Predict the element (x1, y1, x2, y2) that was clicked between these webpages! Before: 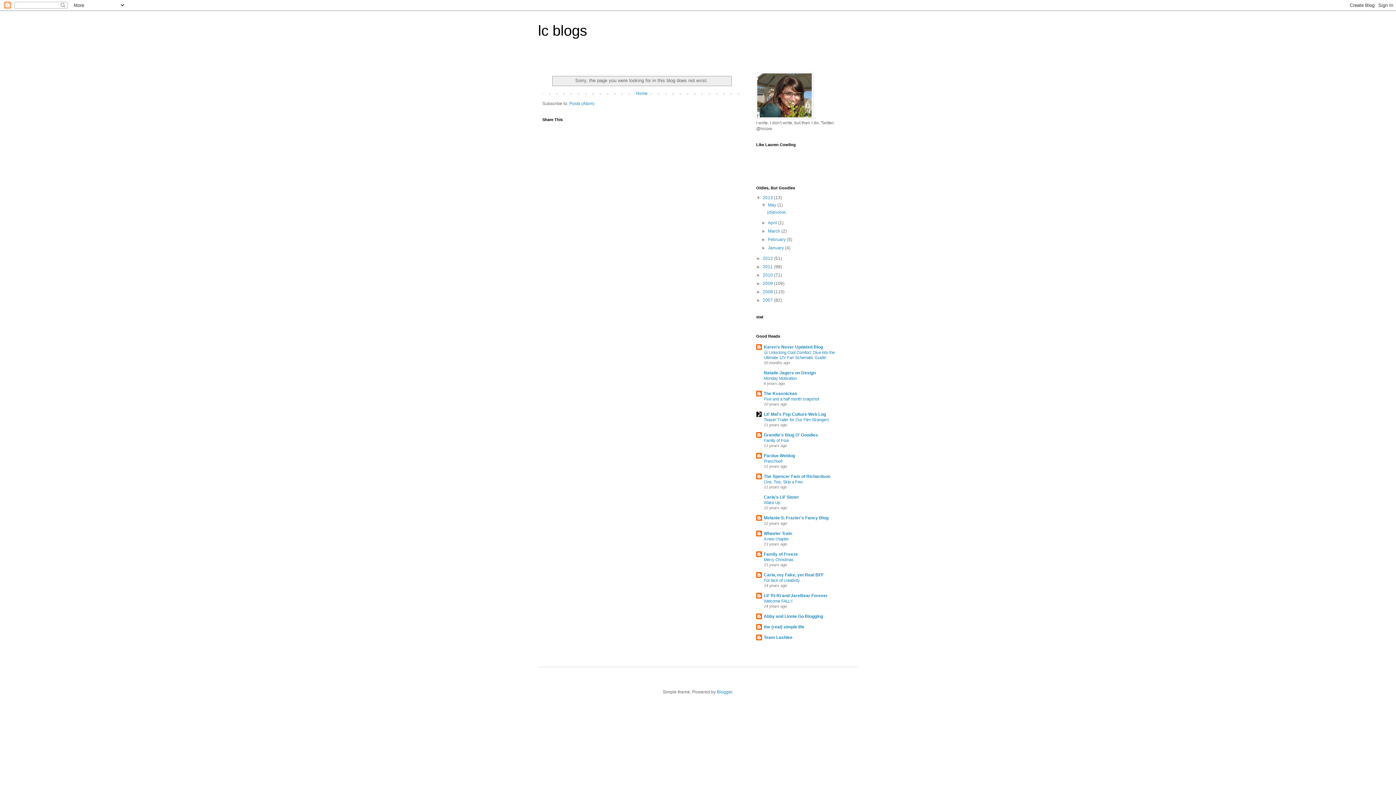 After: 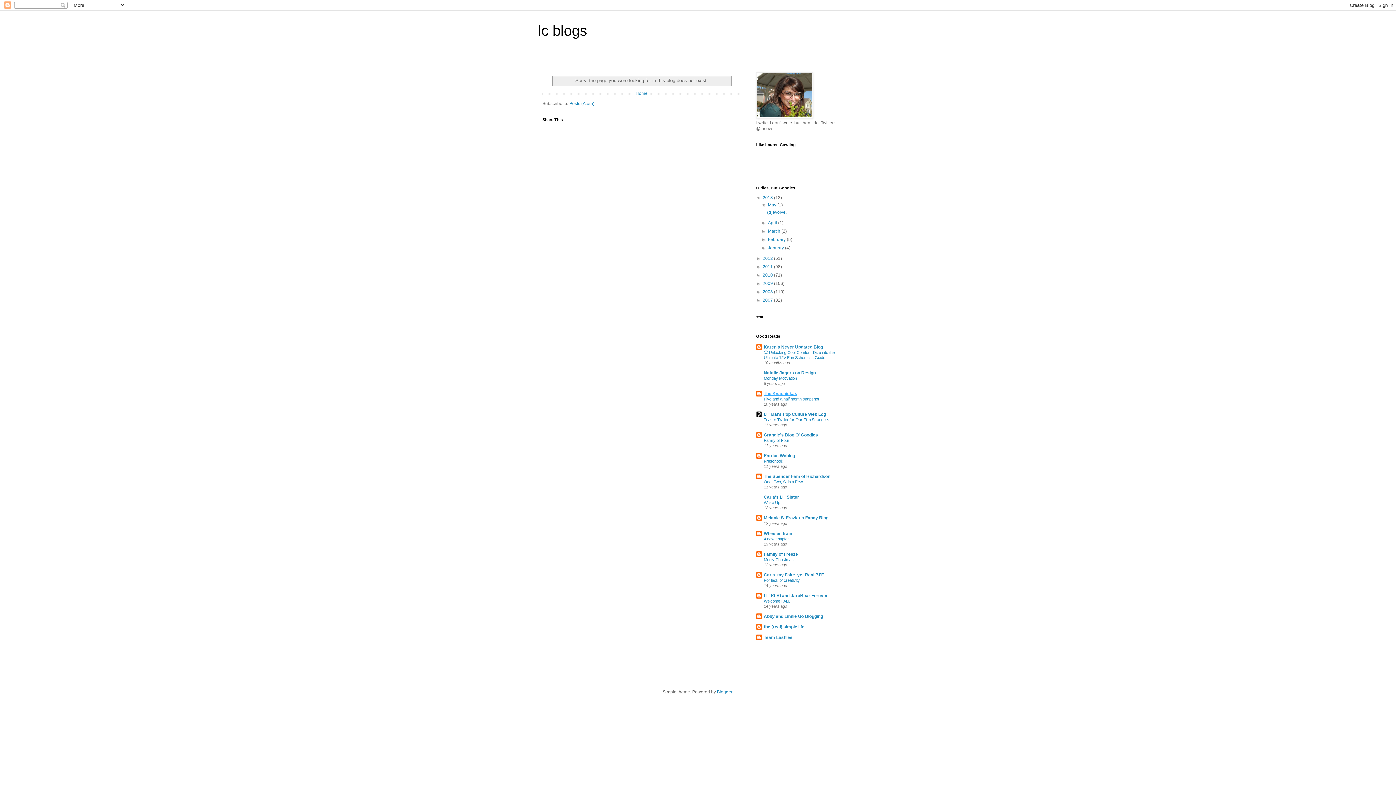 Action: bbox: (764, 391, 797, 396) label: The Kvasnickas